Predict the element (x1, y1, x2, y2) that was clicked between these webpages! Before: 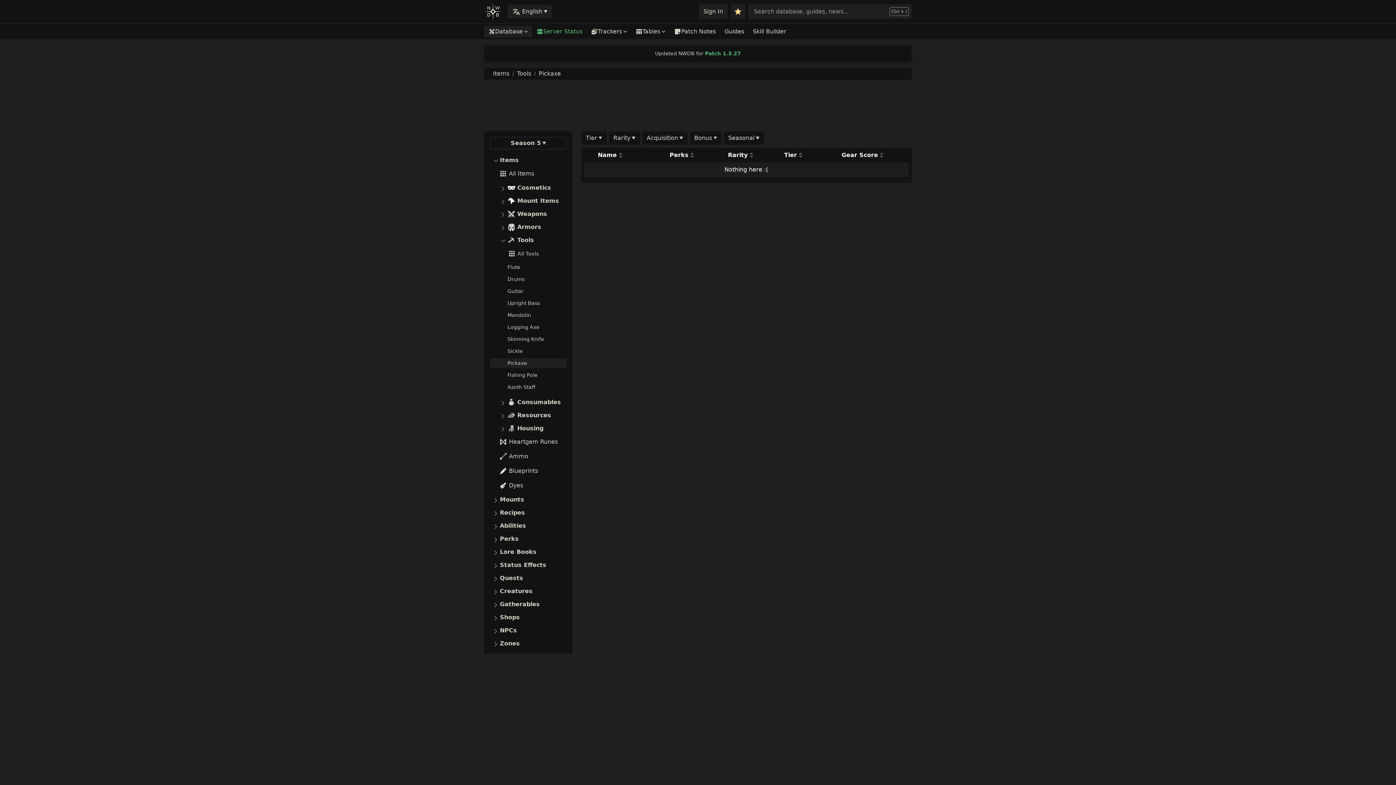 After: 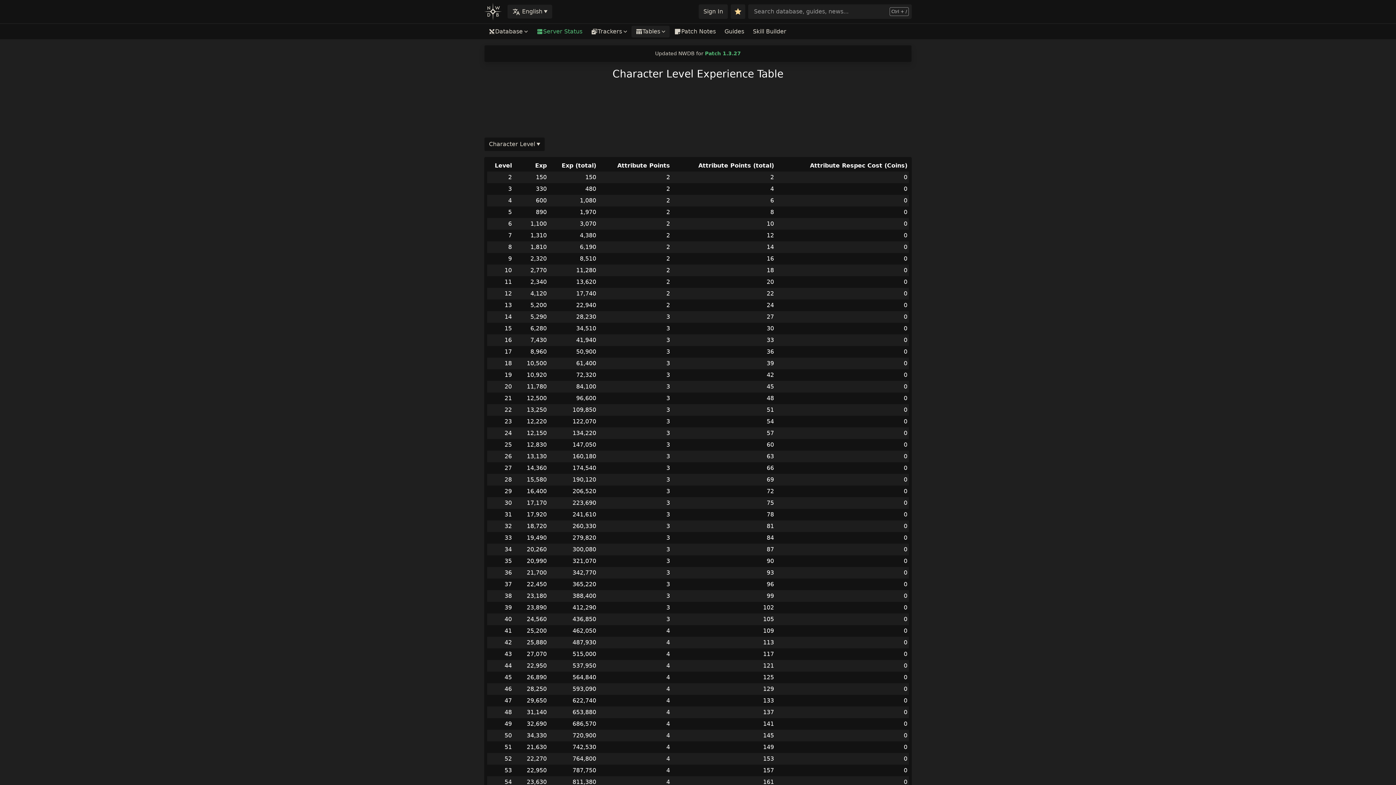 Action: label: Tables bbox: (631, 25, 670, 37)